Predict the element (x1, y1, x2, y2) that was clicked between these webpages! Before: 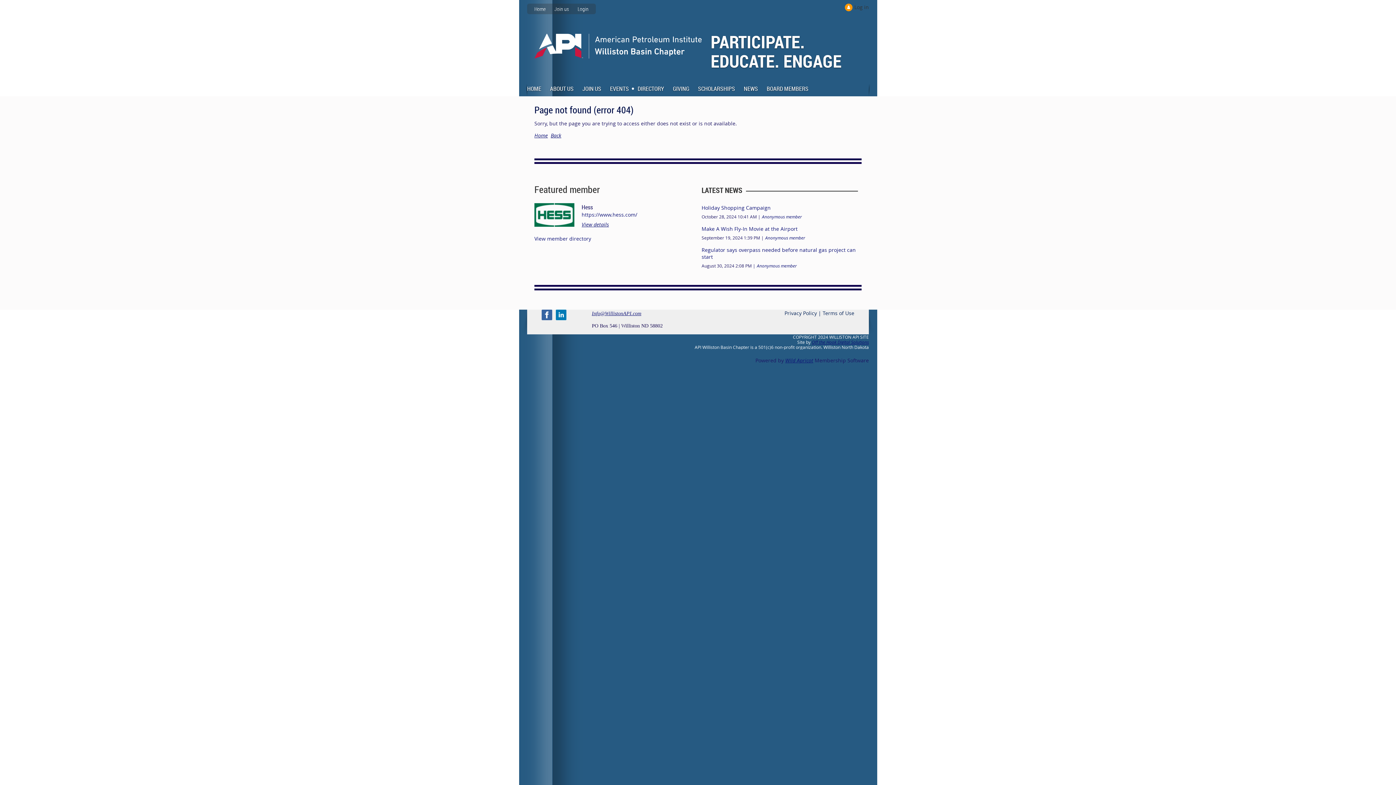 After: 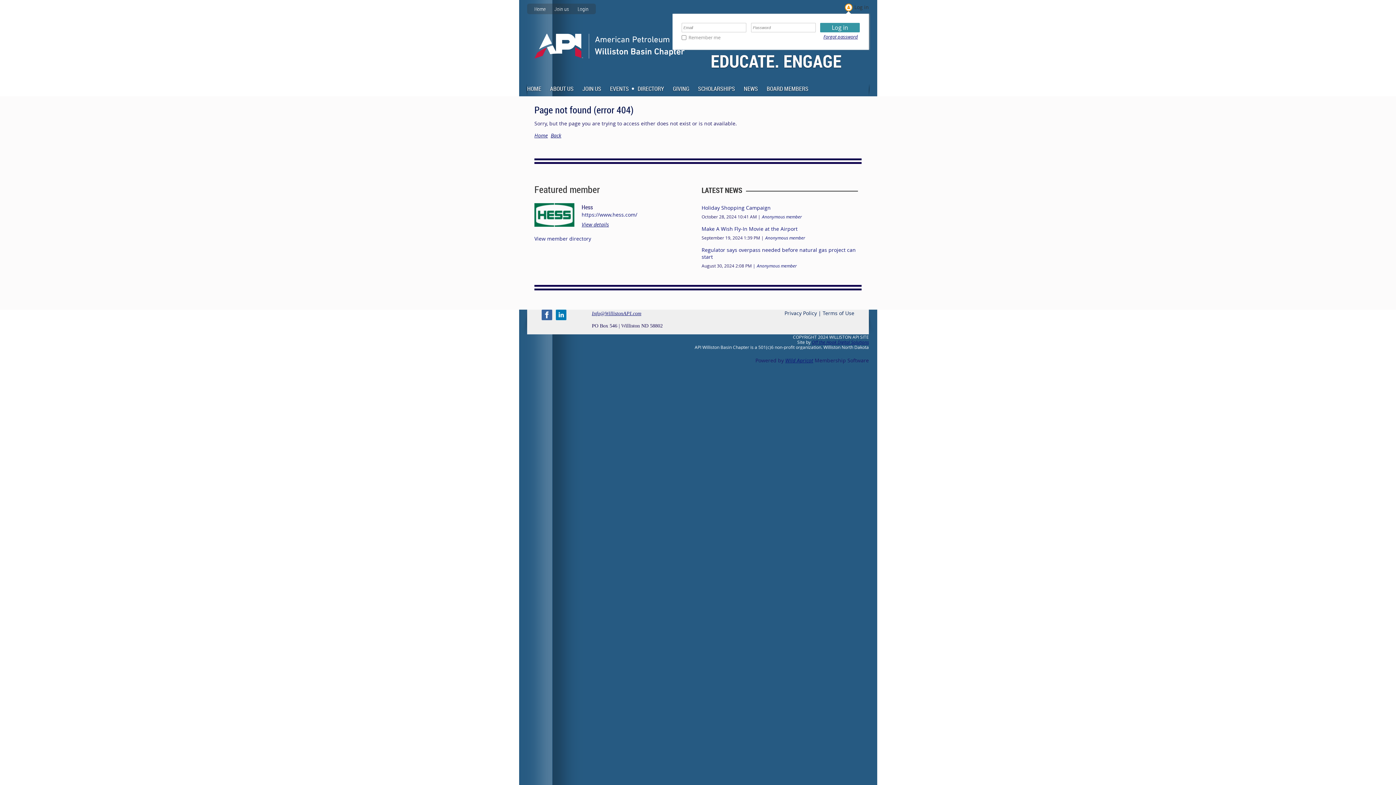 Action: label: Log in bbox: (845, 3, 869, 11)